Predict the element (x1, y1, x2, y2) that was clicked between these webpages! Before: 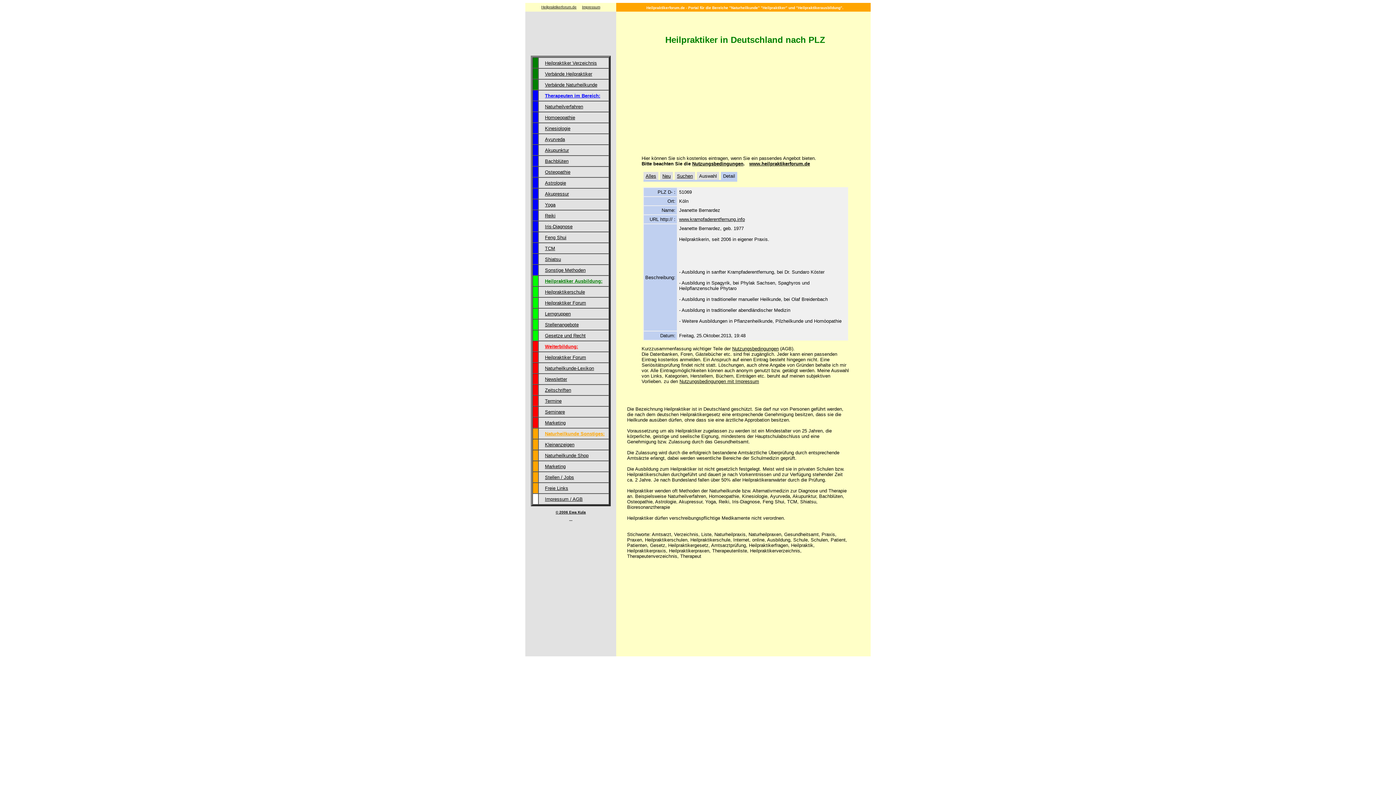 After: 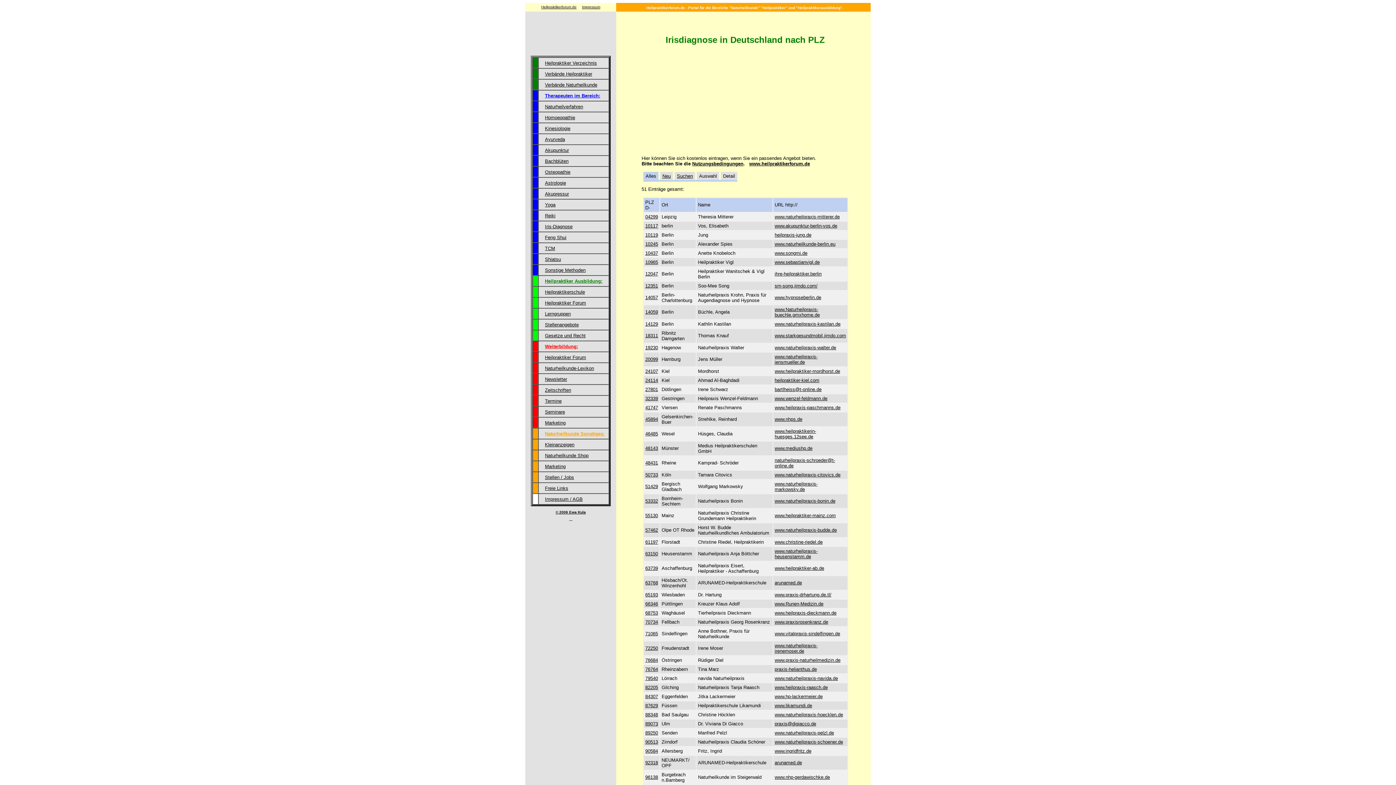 Action: label: Iris-Diagnose bbox: (545, 223, 572, 229)